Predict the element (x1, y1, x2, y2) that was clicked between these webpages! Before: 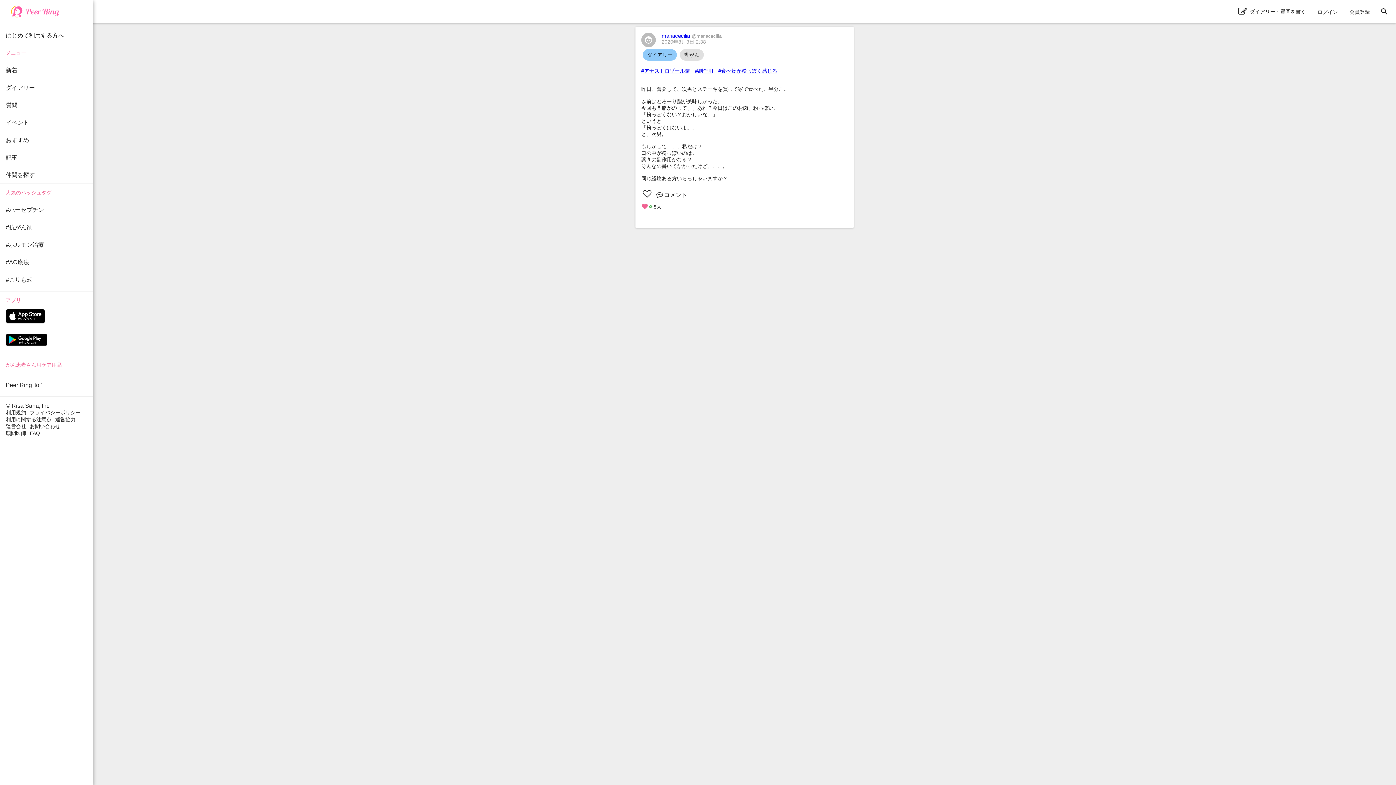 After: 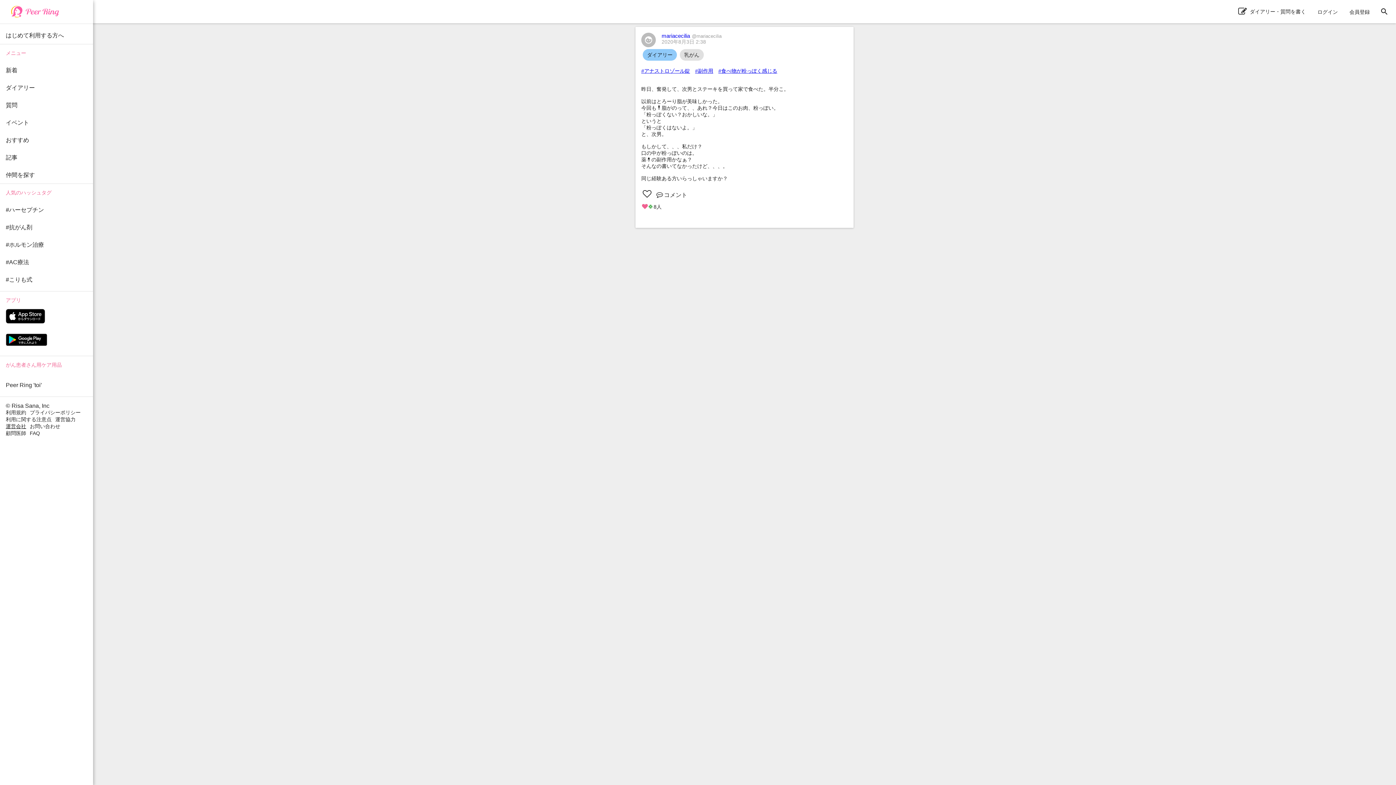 Action: label: 運営会社 bbox: (5, 423, 26, 429)